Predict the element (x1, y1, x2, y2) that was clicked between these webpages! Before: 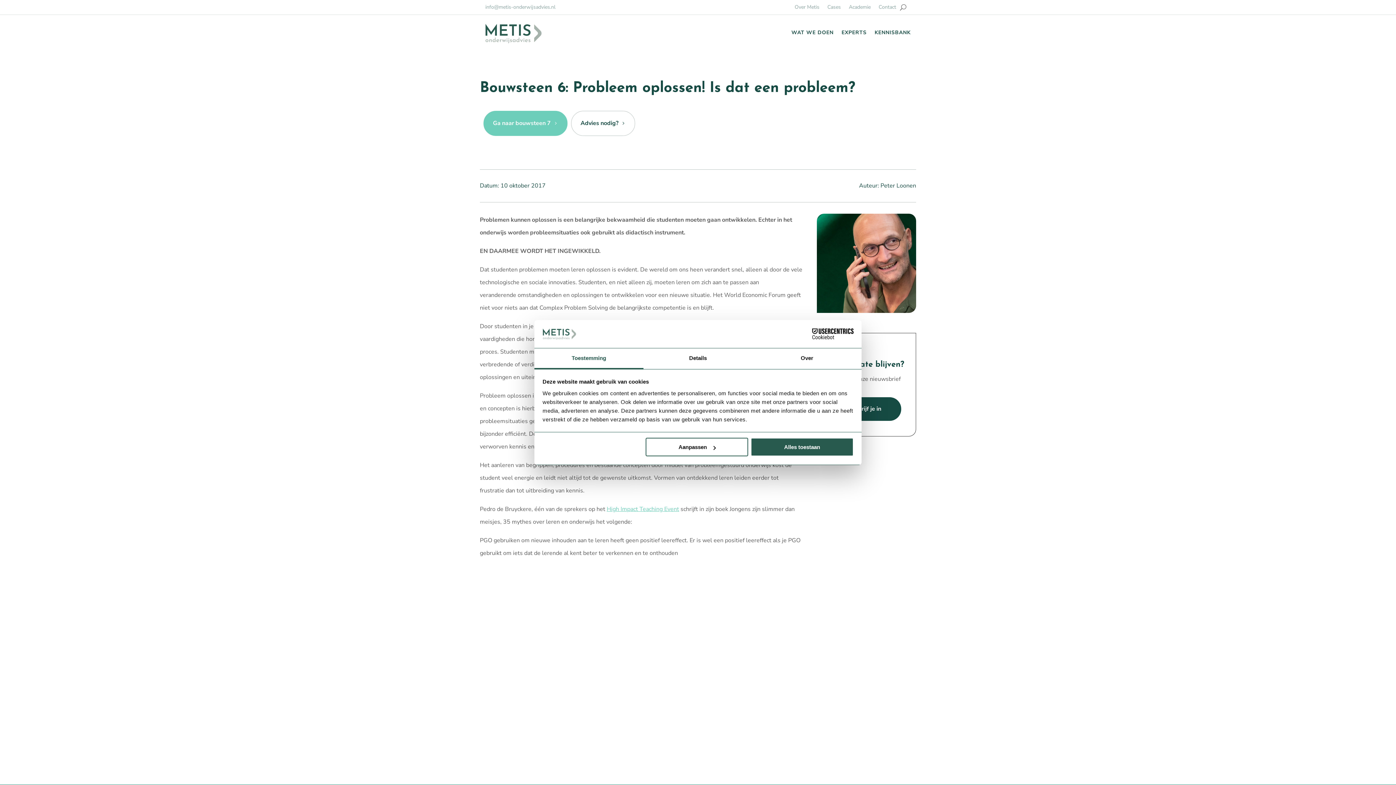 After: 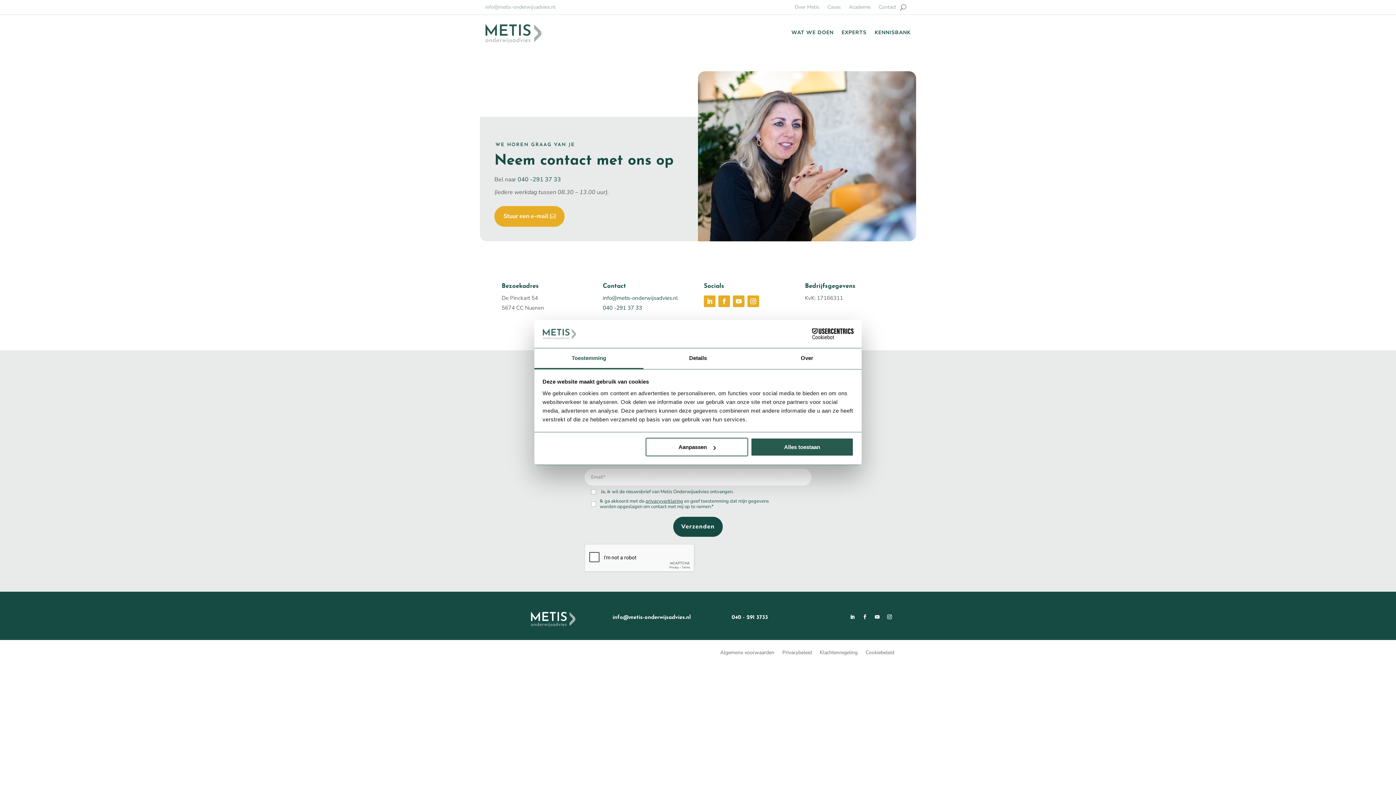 Action: label: Contact bbox: (878, 4, 896, 12)